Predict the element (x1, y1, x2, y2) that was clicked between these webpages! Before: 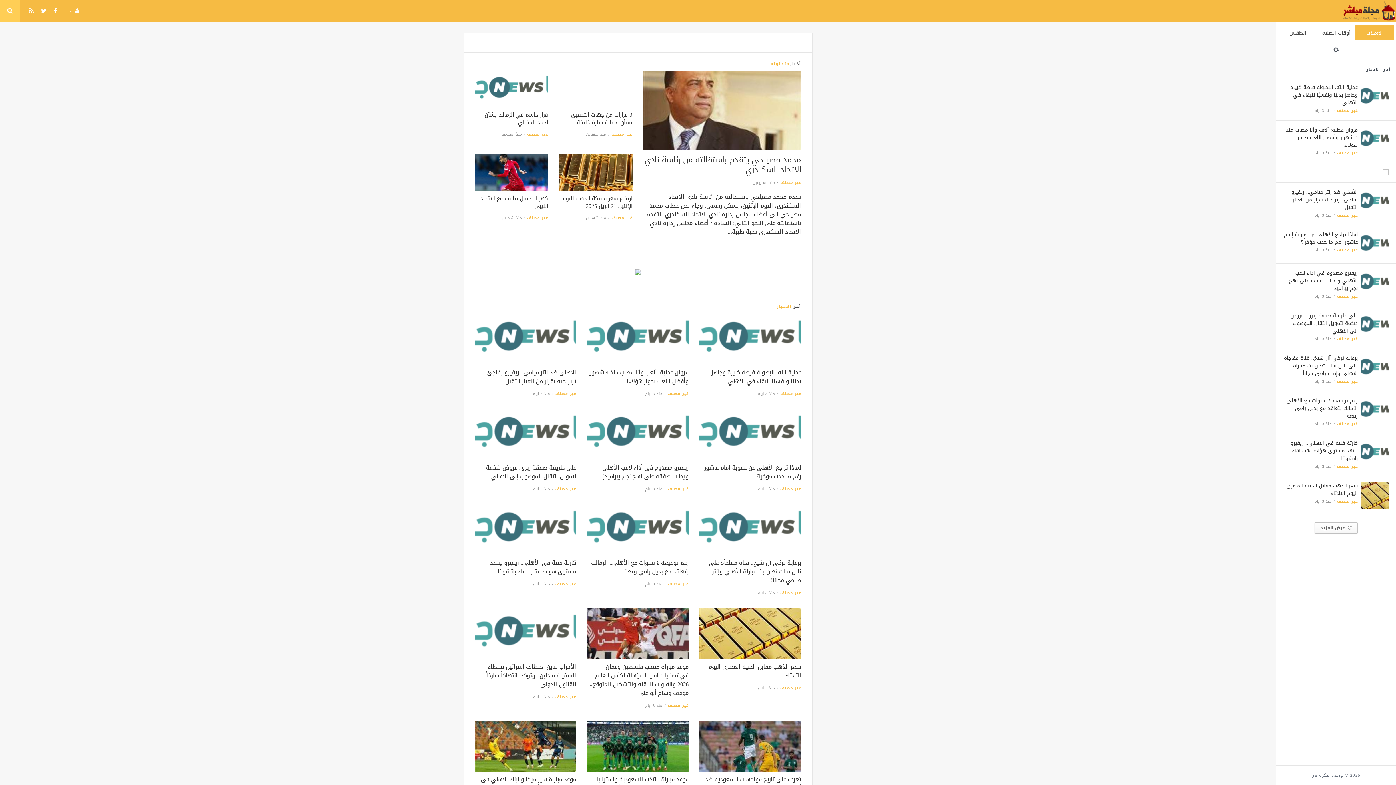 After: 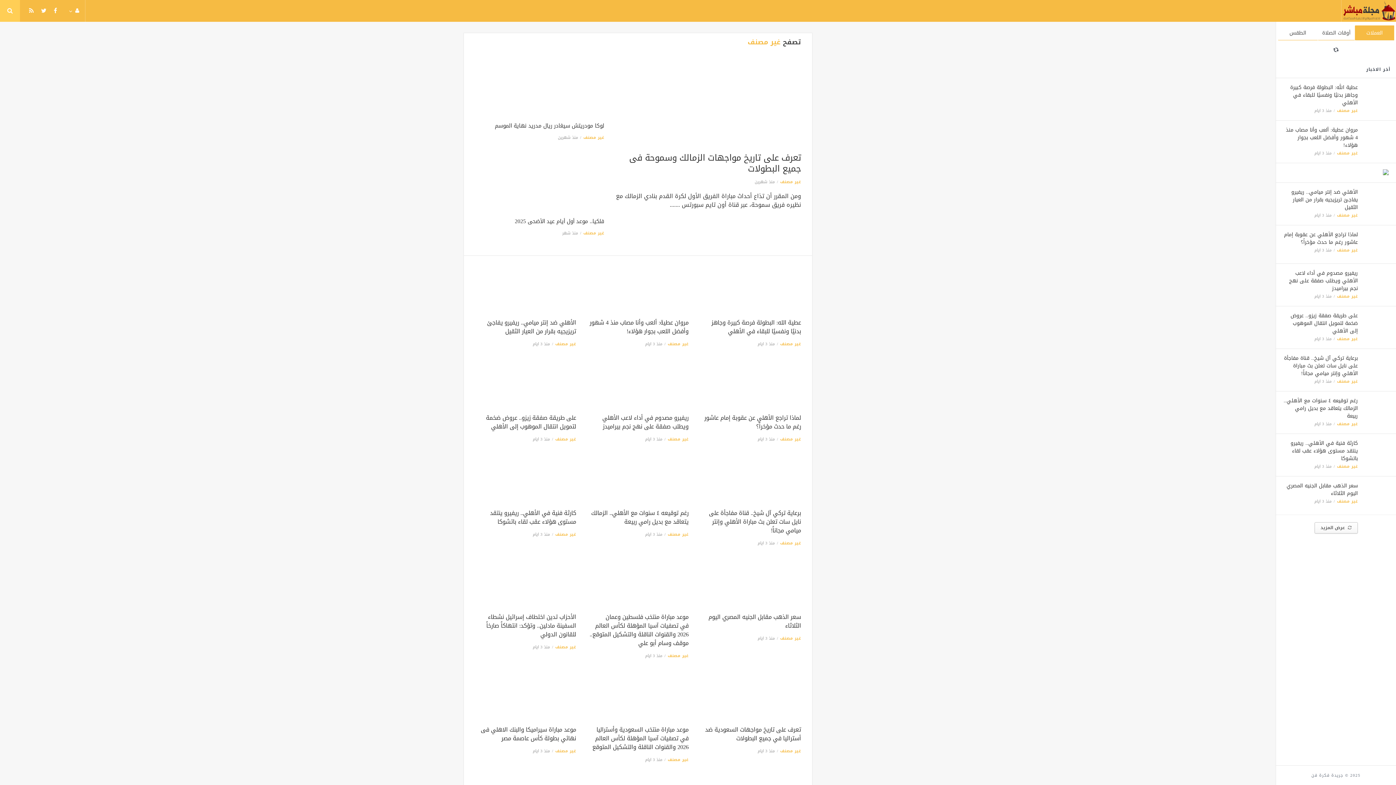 Action: label: غير مصنف bbox: (667, 702, 688, 709)